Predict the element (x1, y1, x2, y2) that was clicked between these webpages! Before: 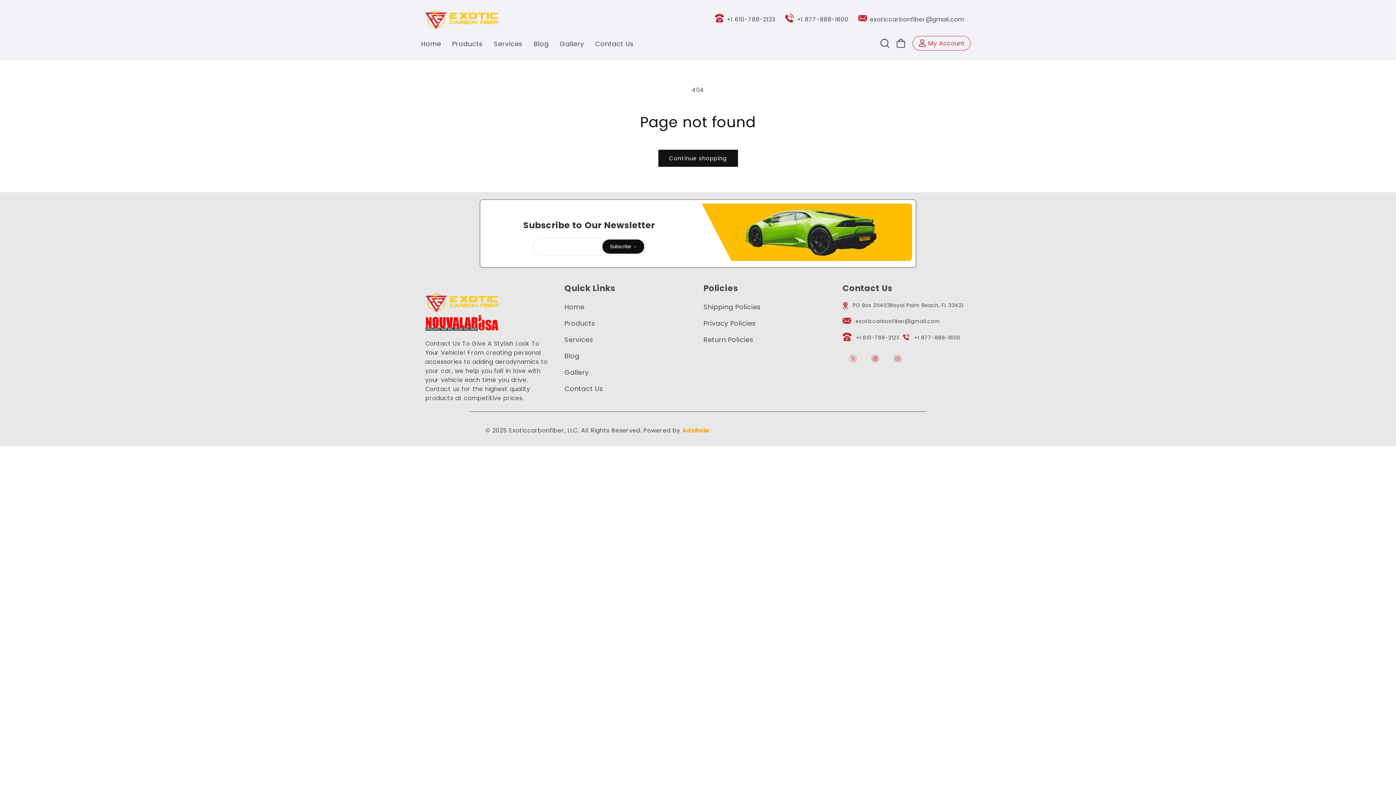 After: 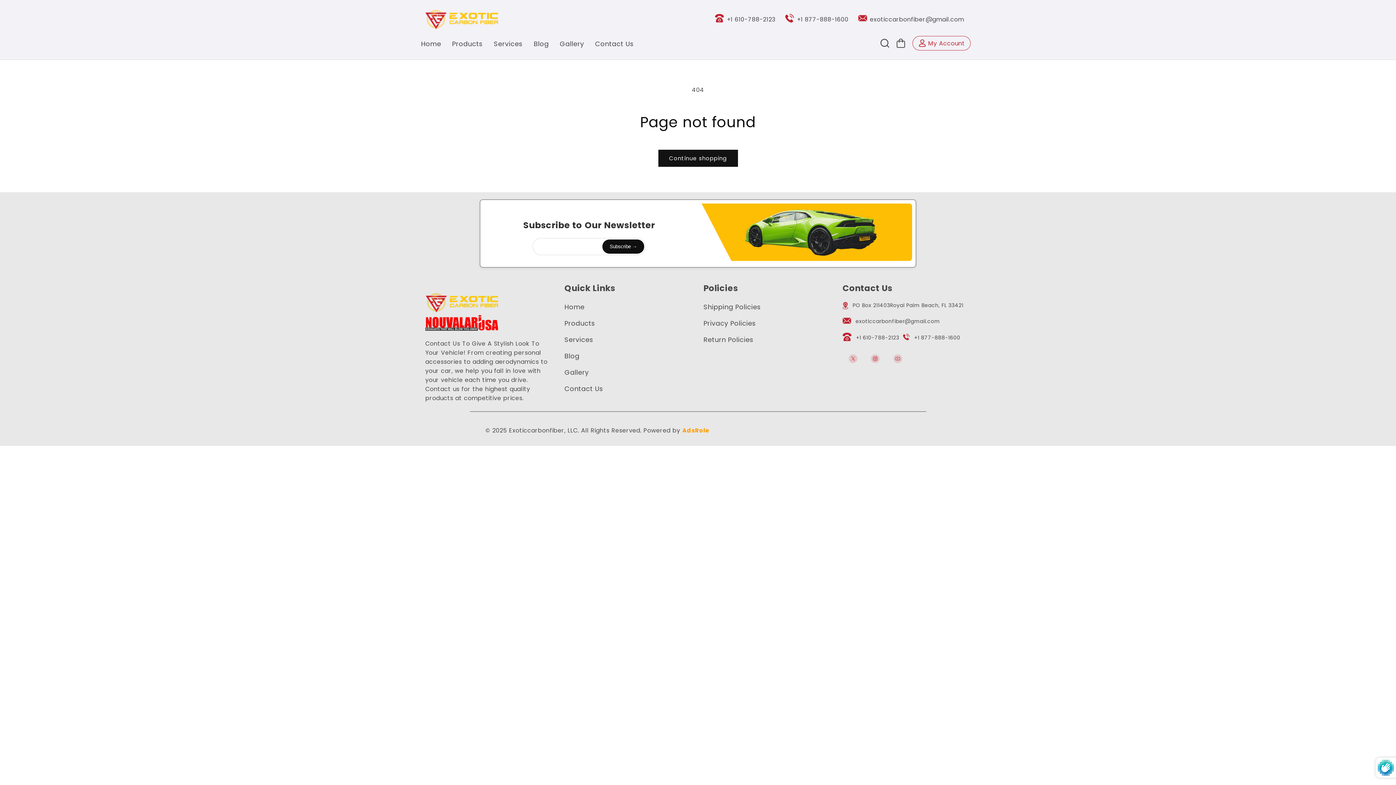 Action: label: Subscribe → bbox: (602, 239, 644, 253)